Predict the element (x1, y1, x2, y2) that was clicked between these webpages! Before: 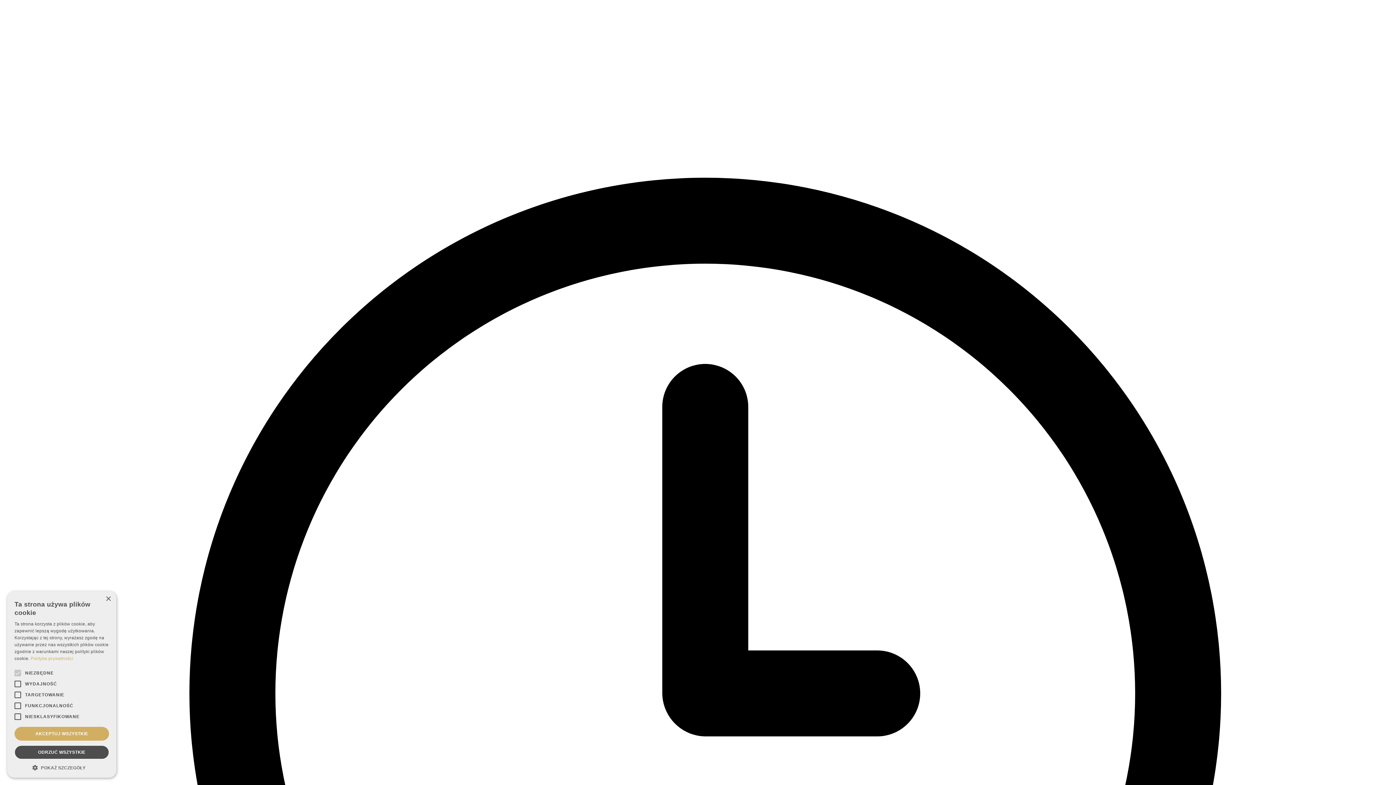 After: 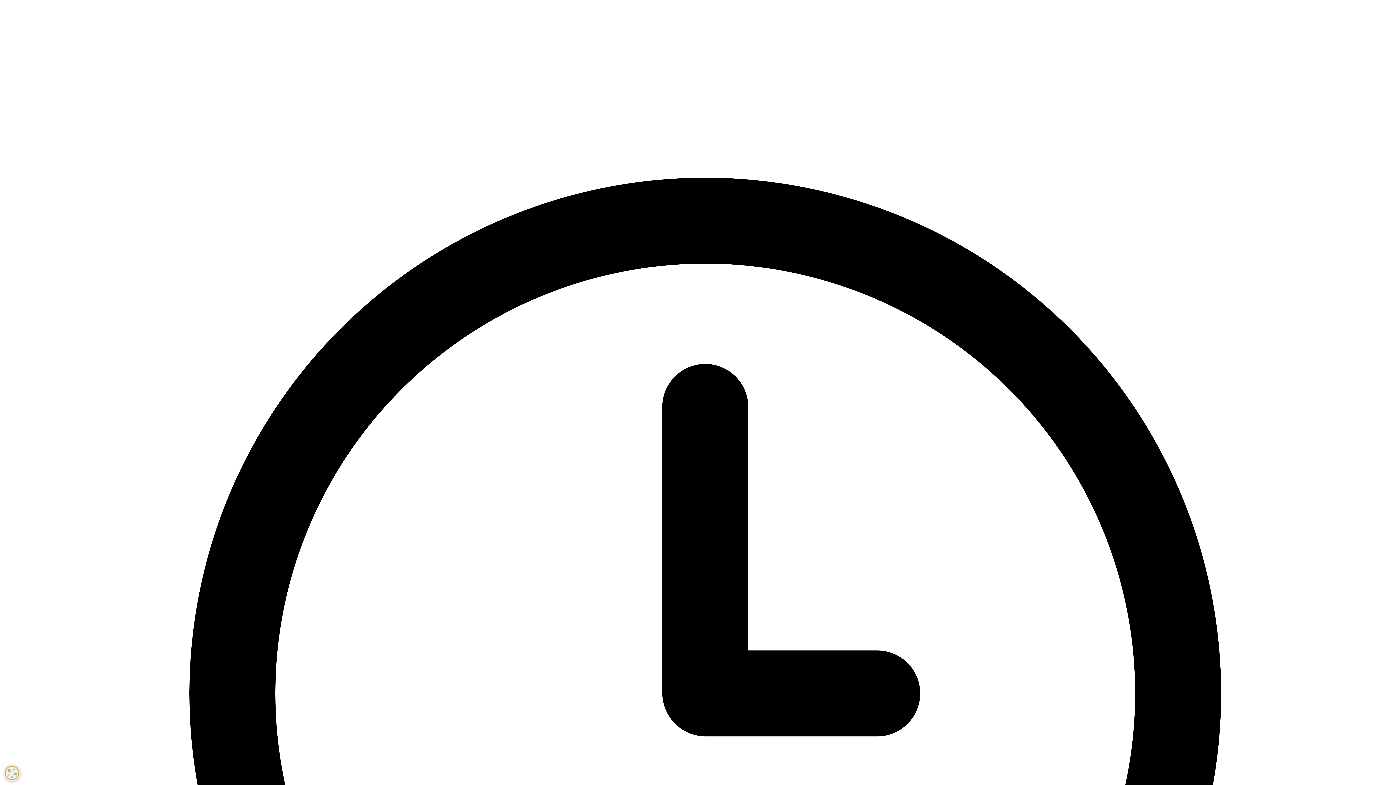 Action: bbox: (105, 596, 110, 602) label: Close